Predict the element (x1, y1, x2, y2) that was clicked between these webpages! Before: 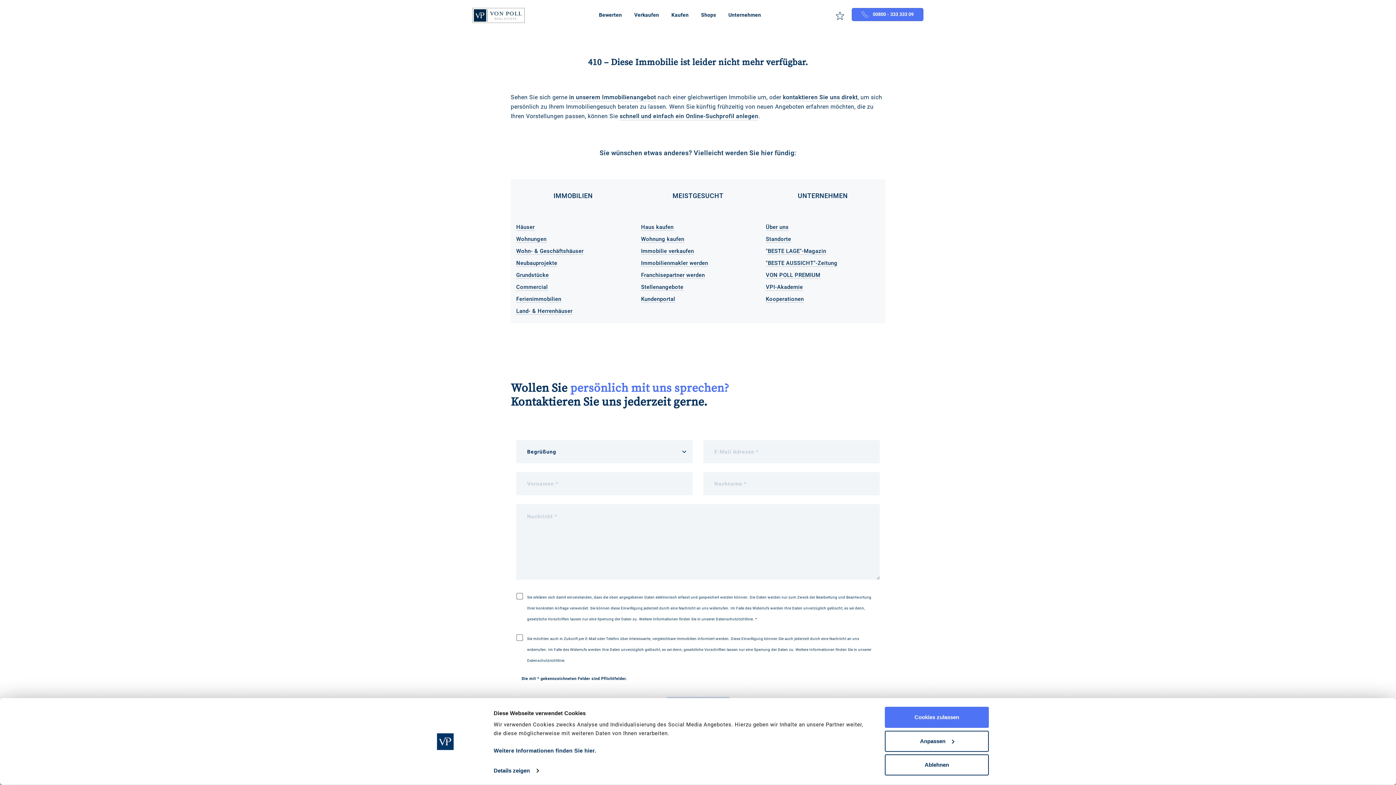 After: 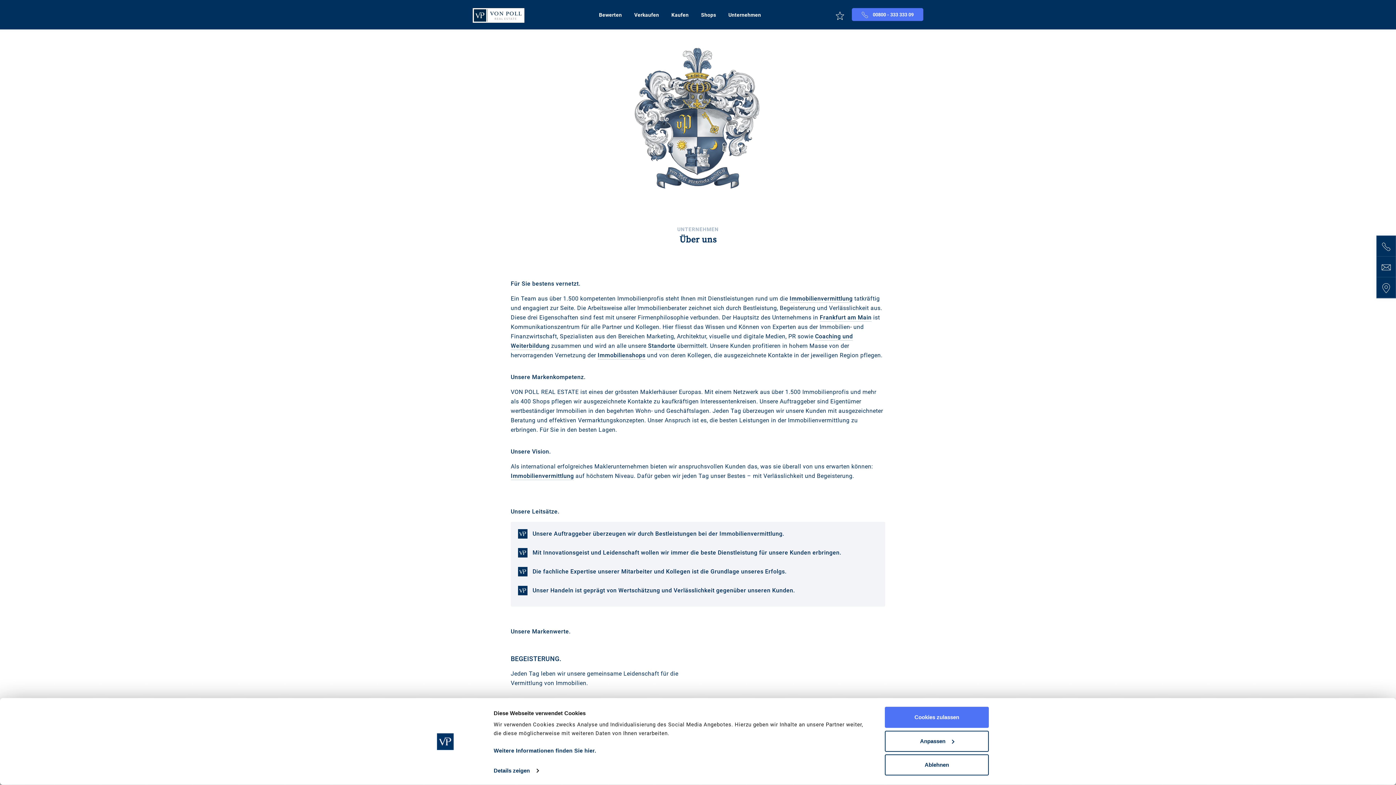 Action: bbox: (766, 224, 788, 230) label: Über uns